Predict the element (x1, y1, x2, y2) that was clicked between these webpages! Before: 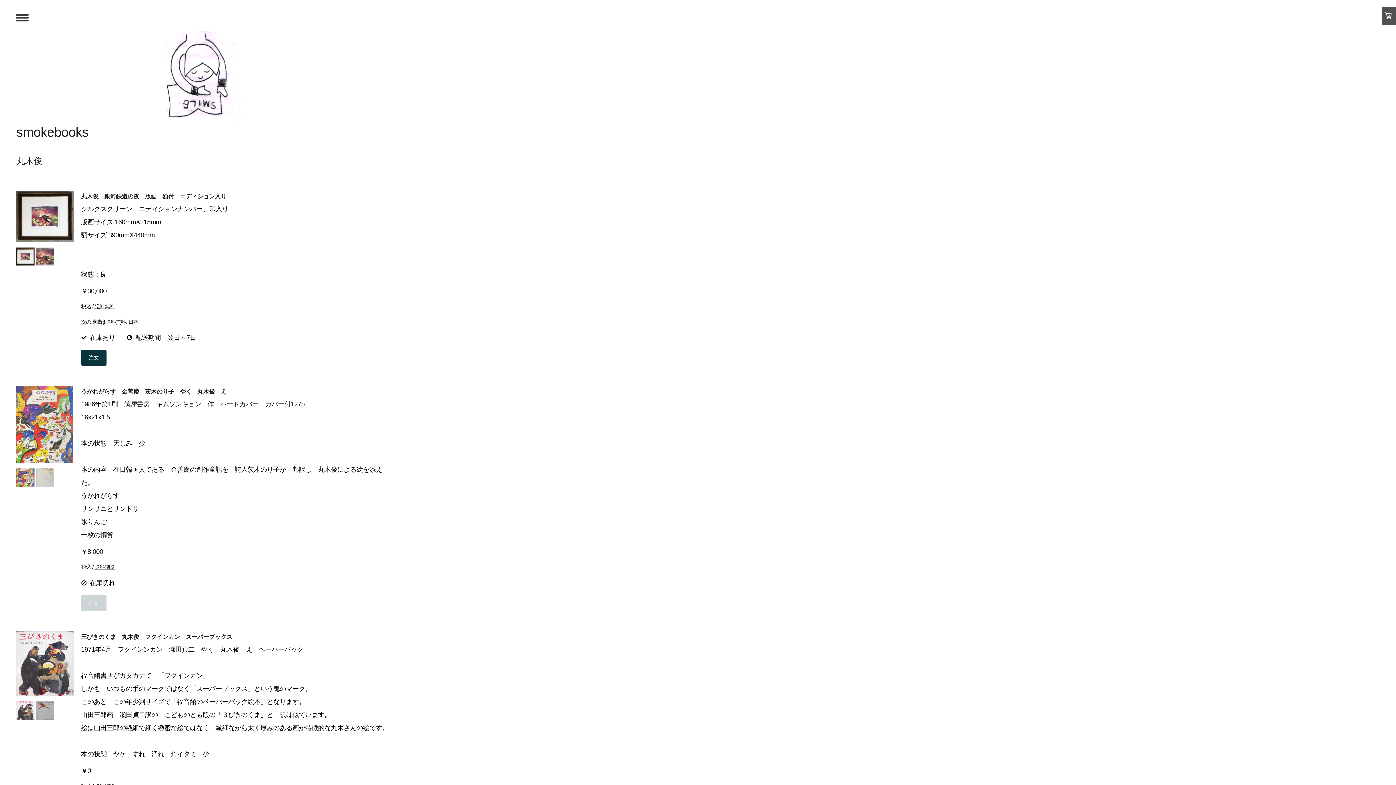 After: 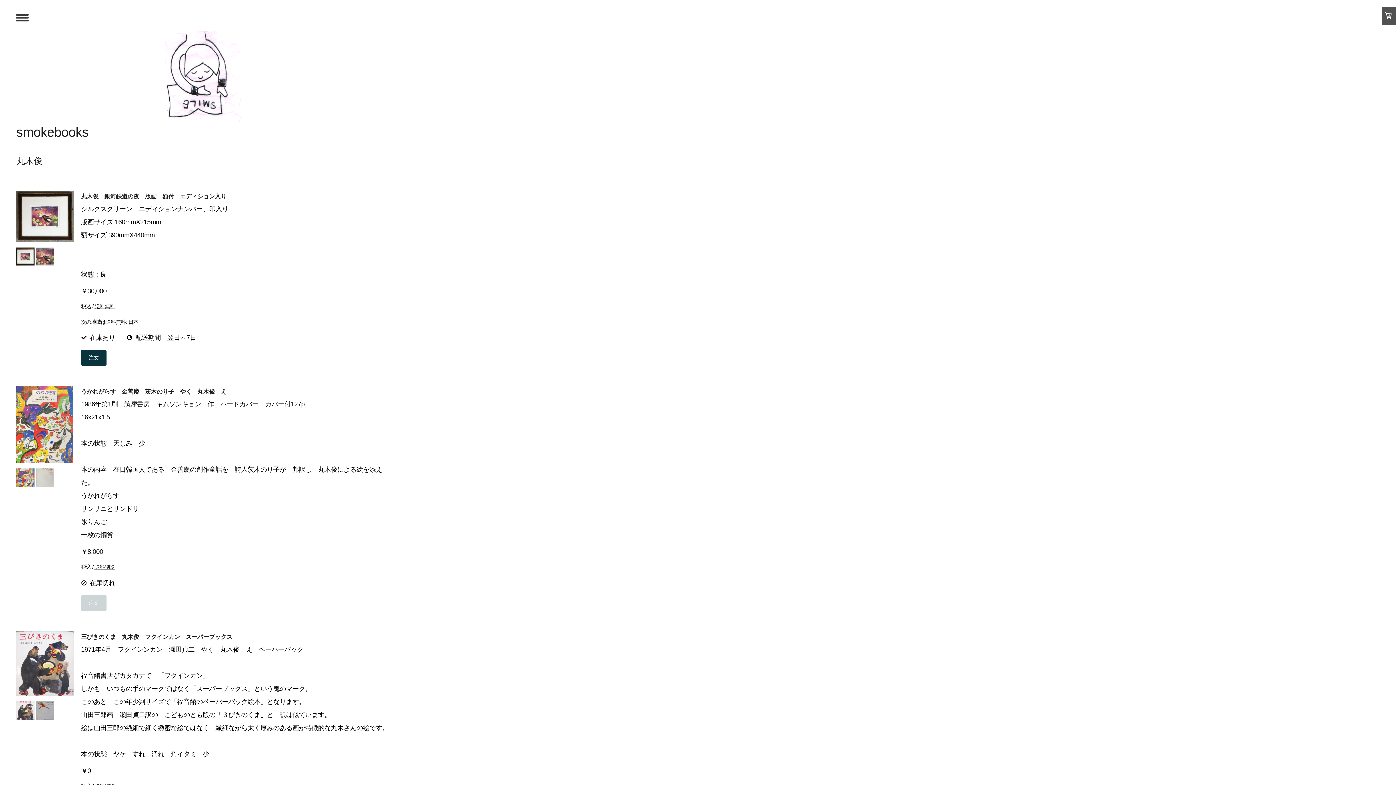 Action: bbox: (16, 260, 34, 267)